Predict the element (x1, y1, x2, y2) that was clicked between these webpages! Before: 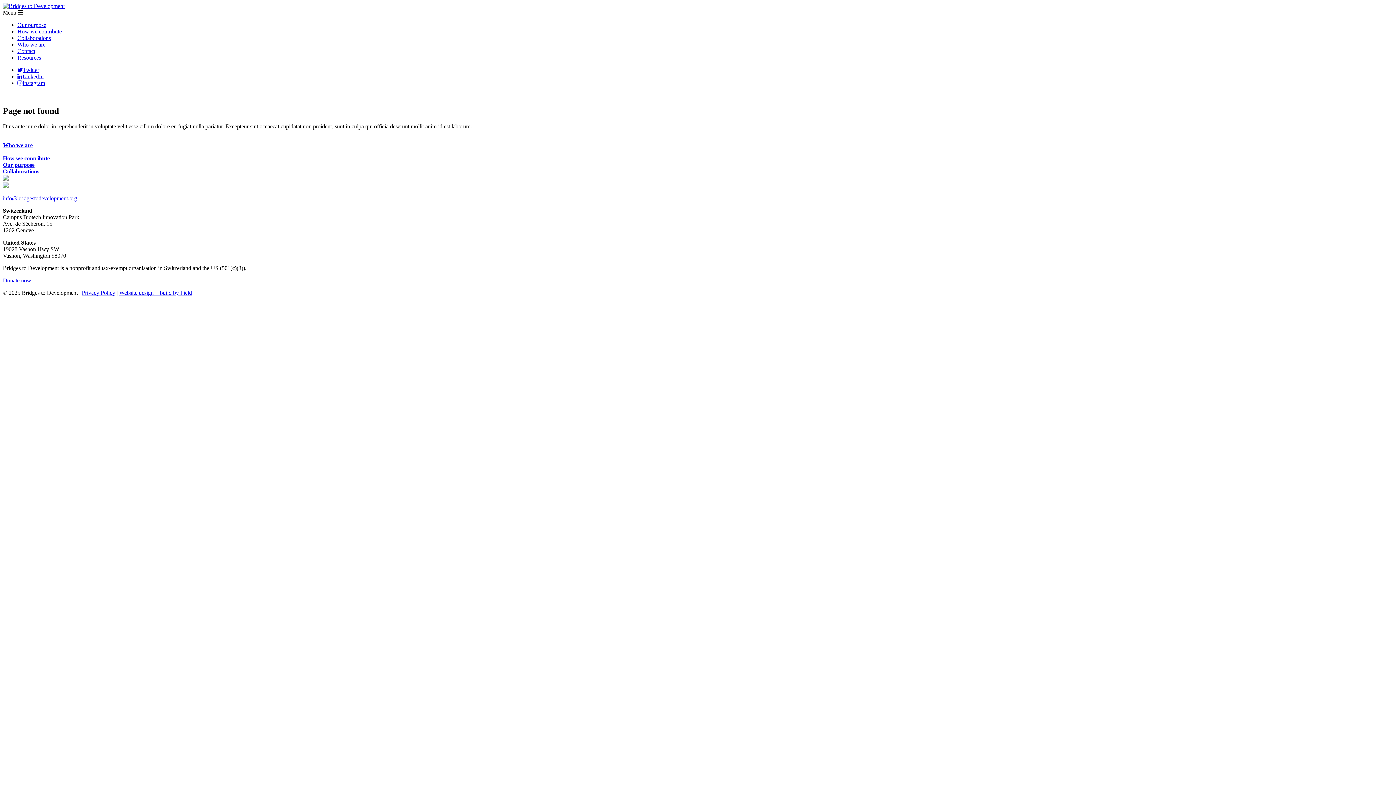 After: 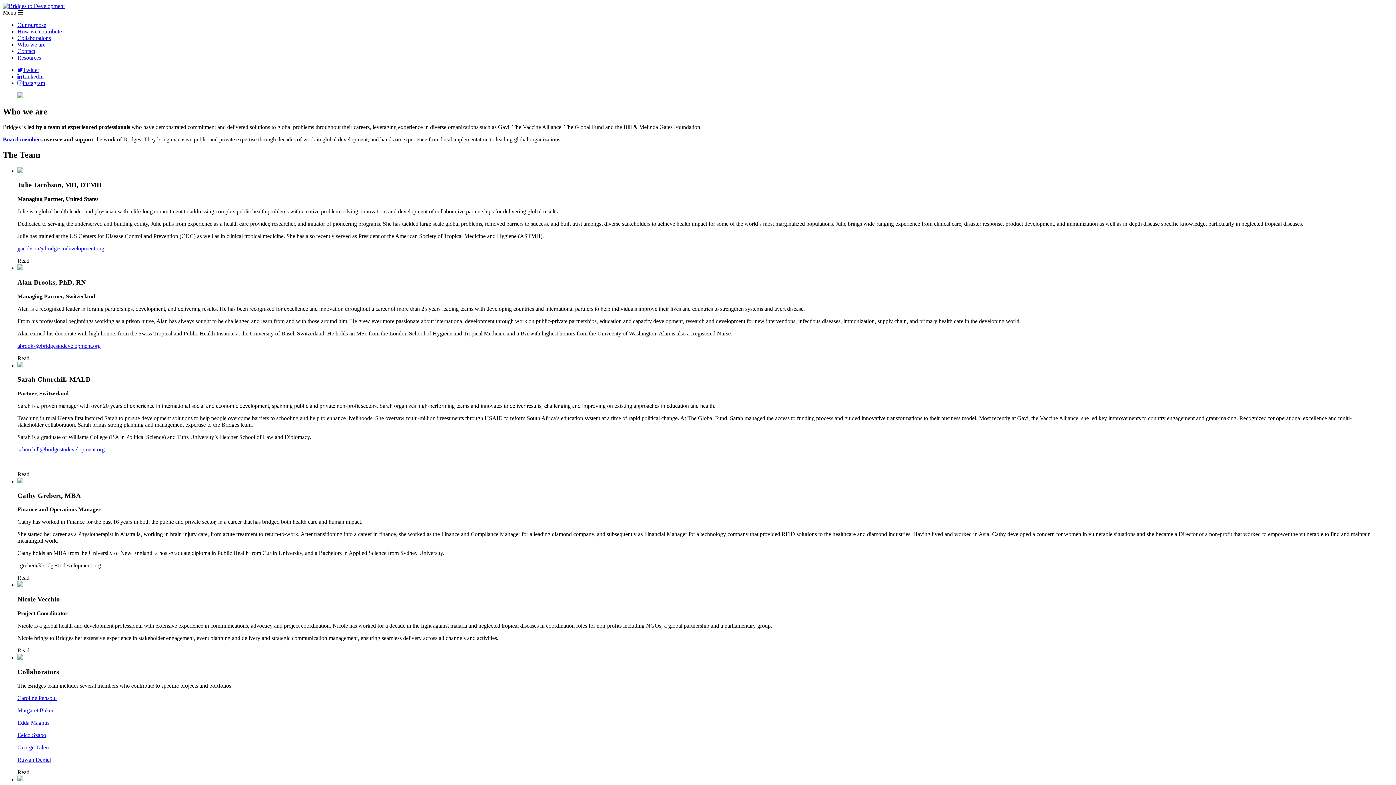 Action: bbox: (17, 41, 45, 47) label: Who we are